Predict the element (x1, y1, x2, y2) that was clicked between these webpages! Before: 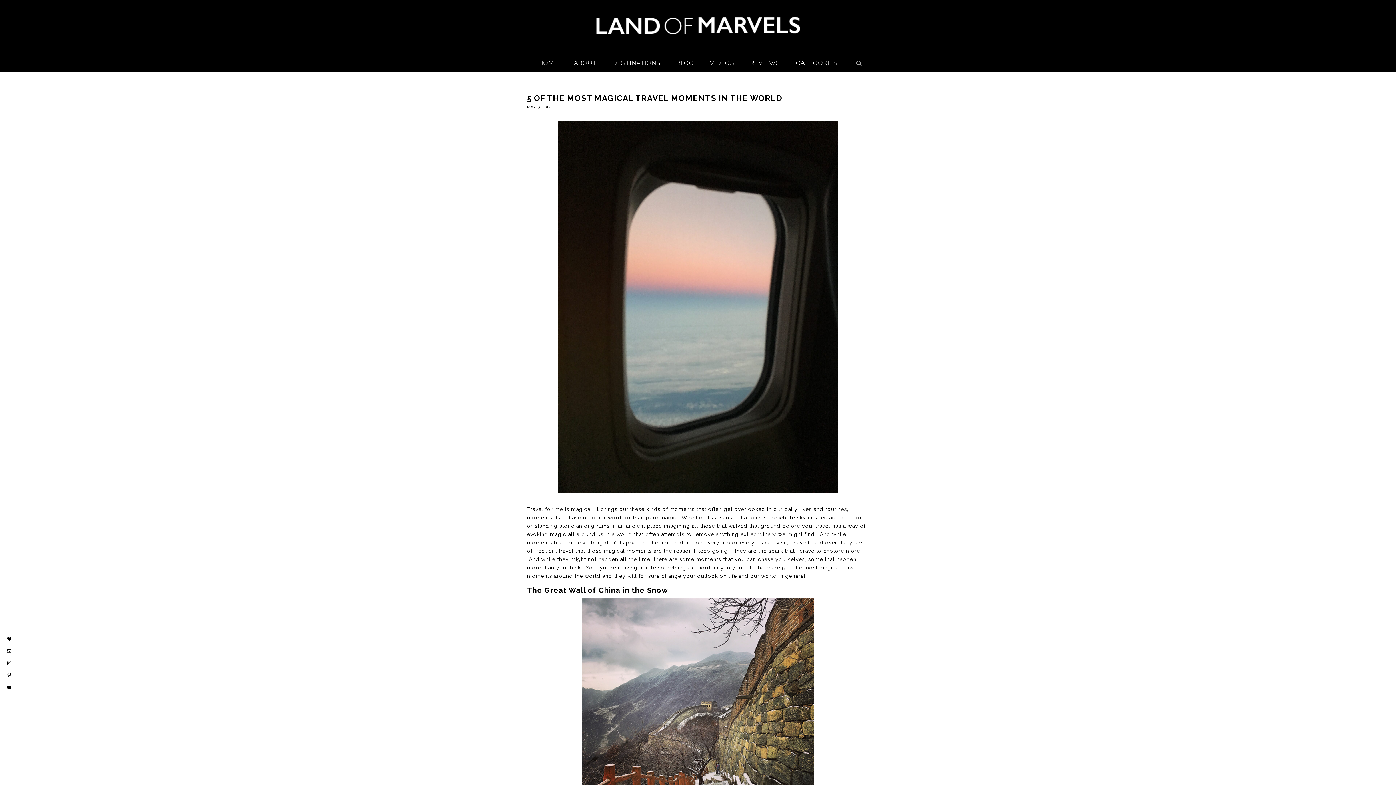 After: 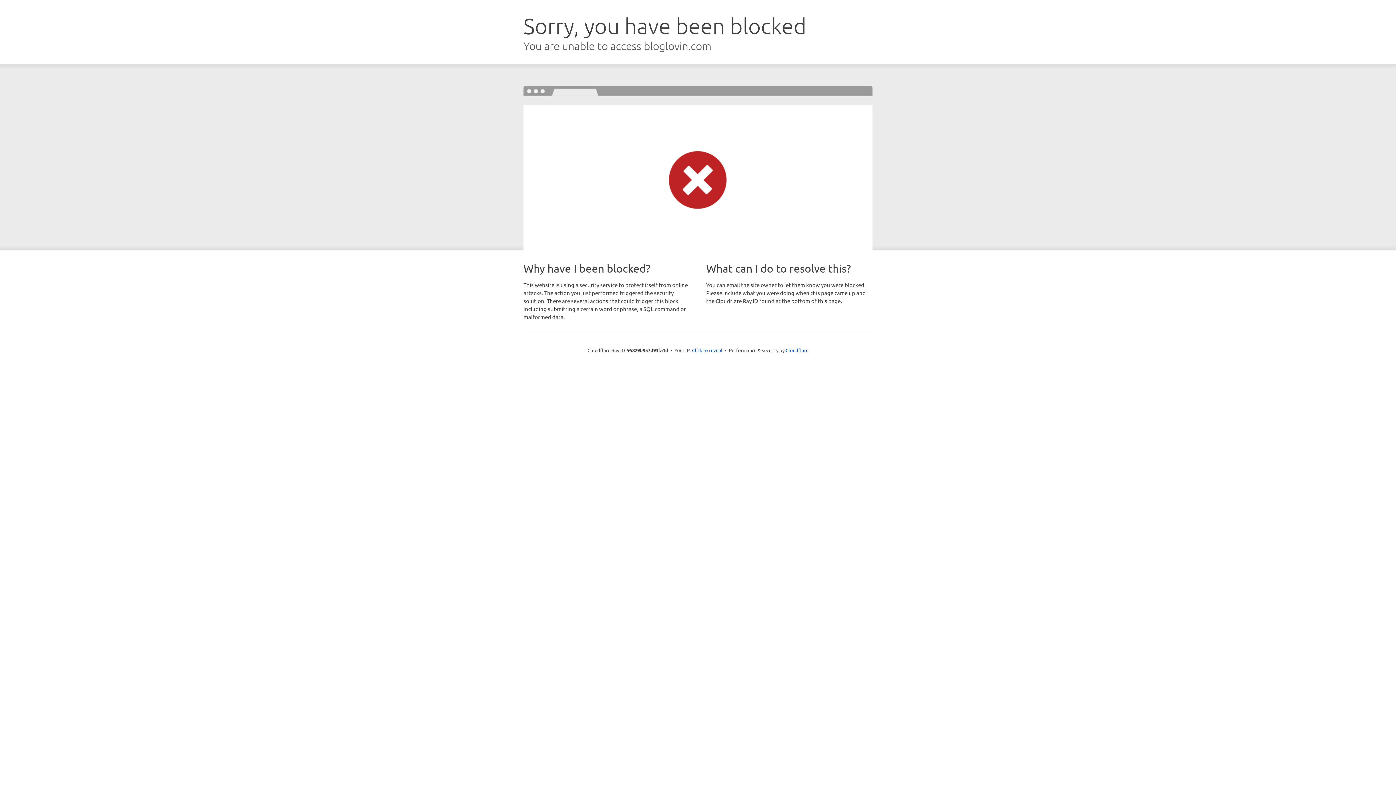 Action: bbox: (4, 634, 14, 644)